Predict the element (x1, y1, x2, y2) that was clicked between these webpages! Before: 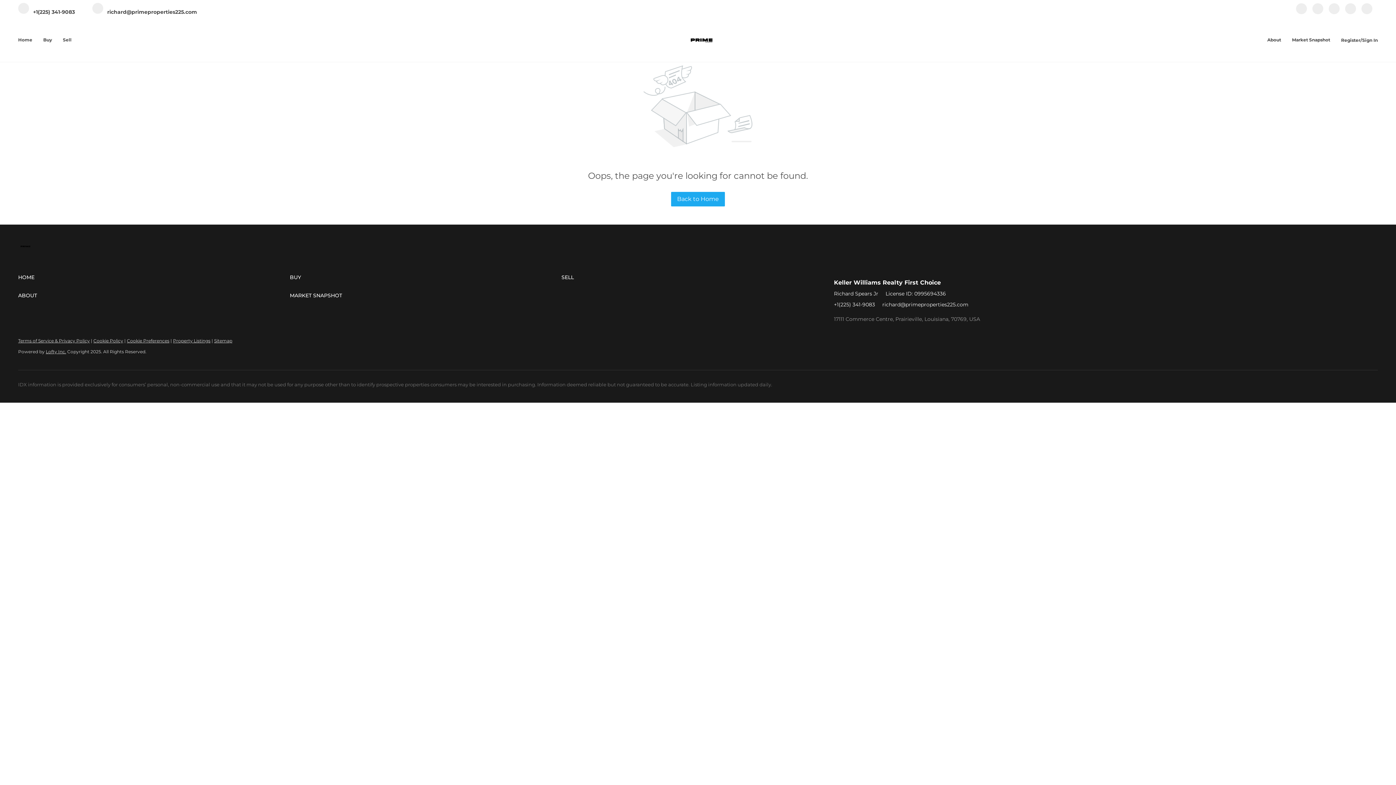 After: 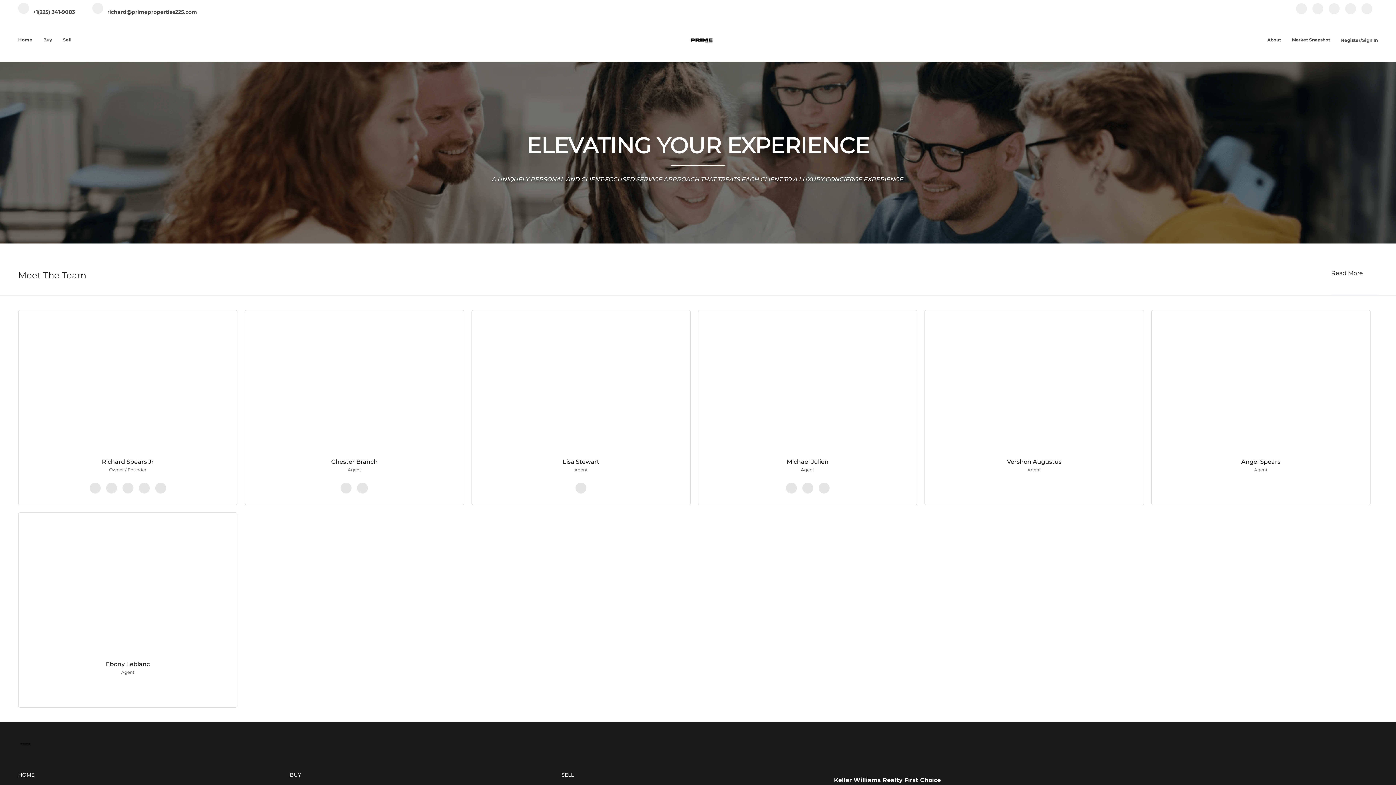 Action: label: About bbox: (1267, 30, 1281, 49)